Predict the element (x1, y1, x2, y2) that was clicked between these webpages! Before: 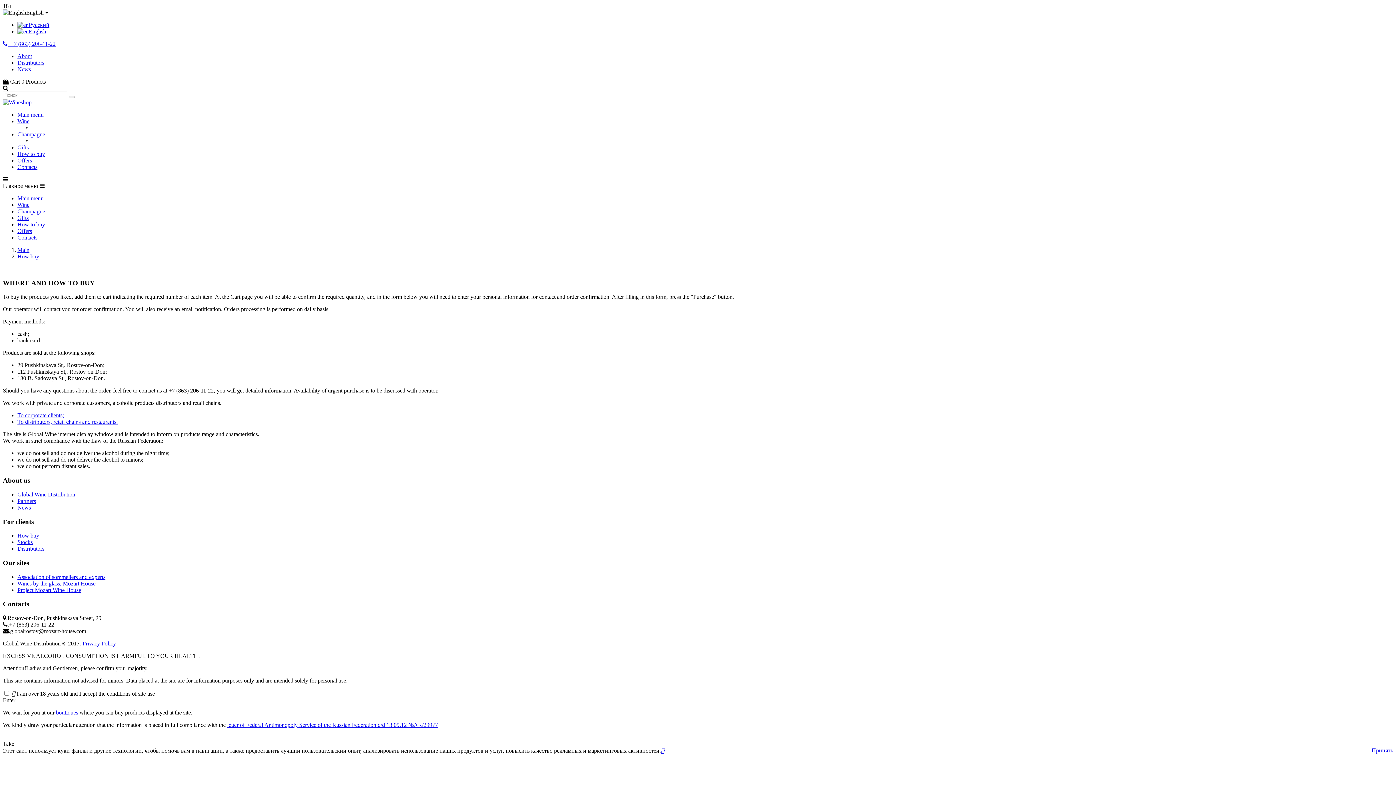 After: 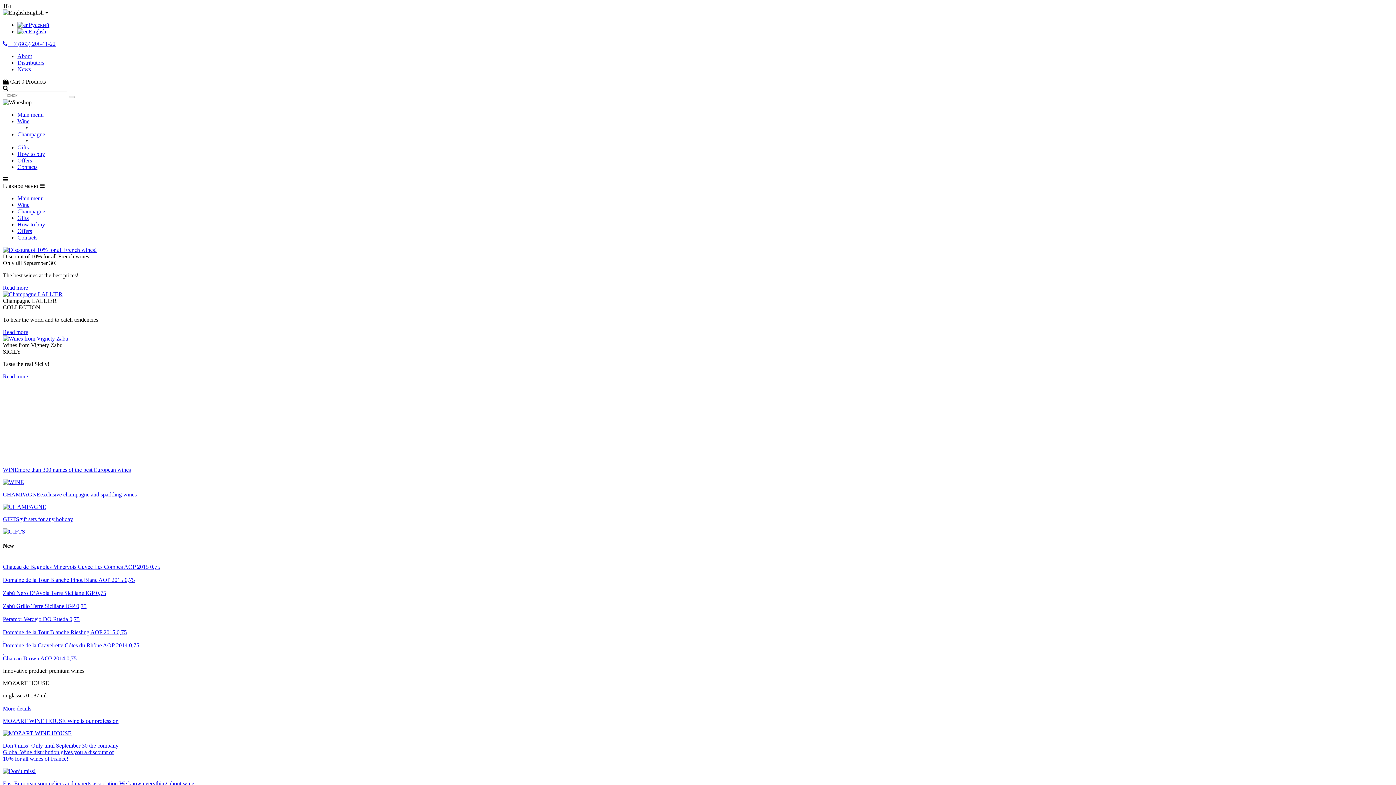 Action: bbox: (2, 99, 31, 105)